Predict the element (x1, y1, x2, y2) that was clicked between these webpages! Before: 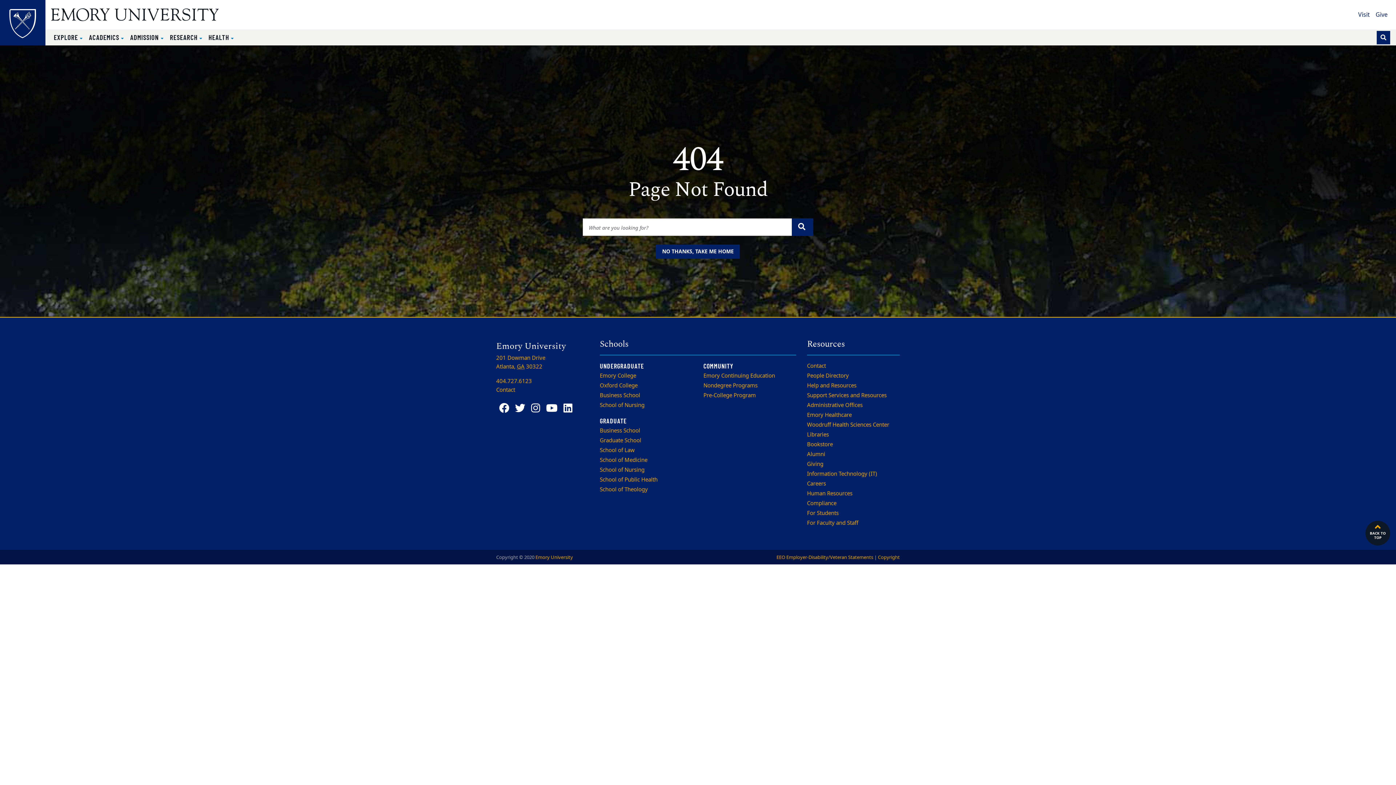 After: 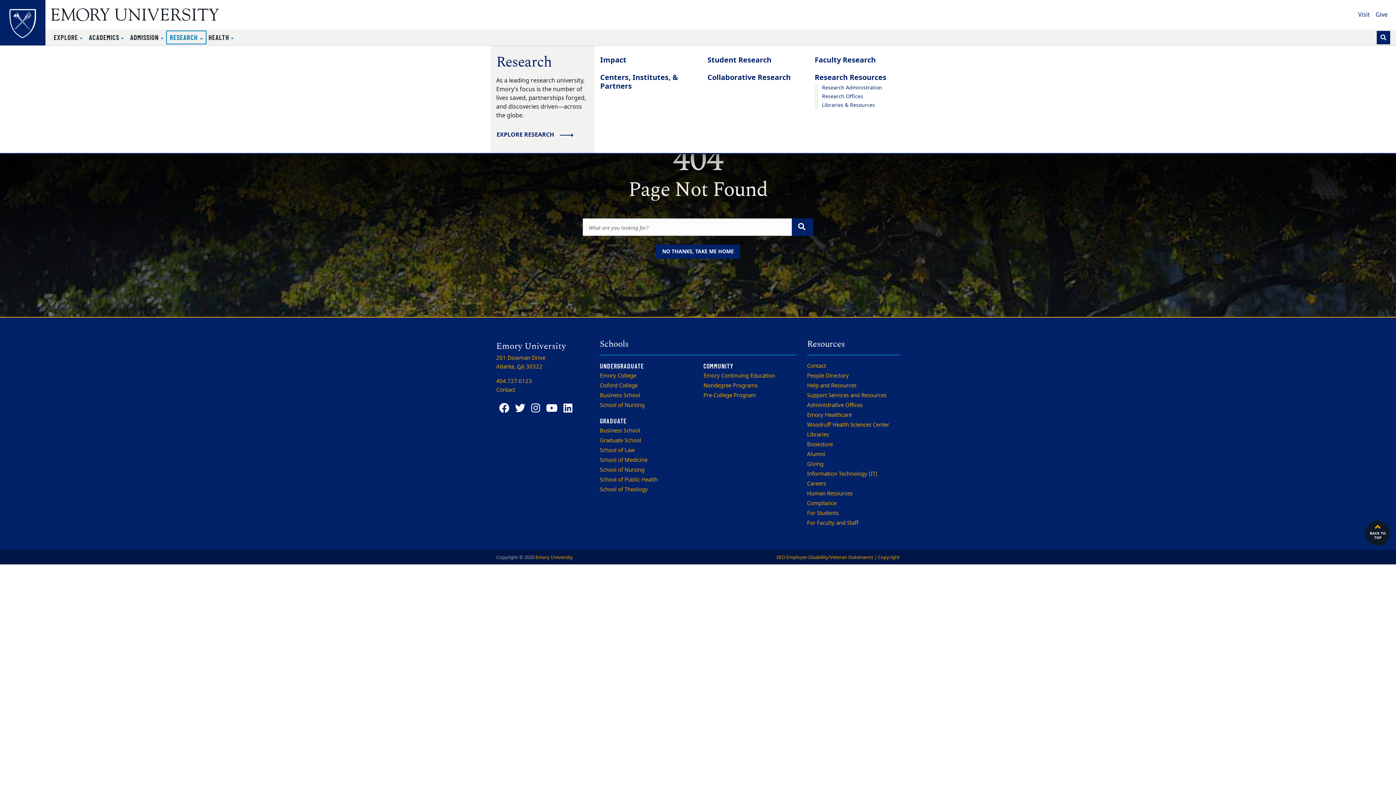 Action: label: RESEARCH  bbox: (166, 31, 205, 43)